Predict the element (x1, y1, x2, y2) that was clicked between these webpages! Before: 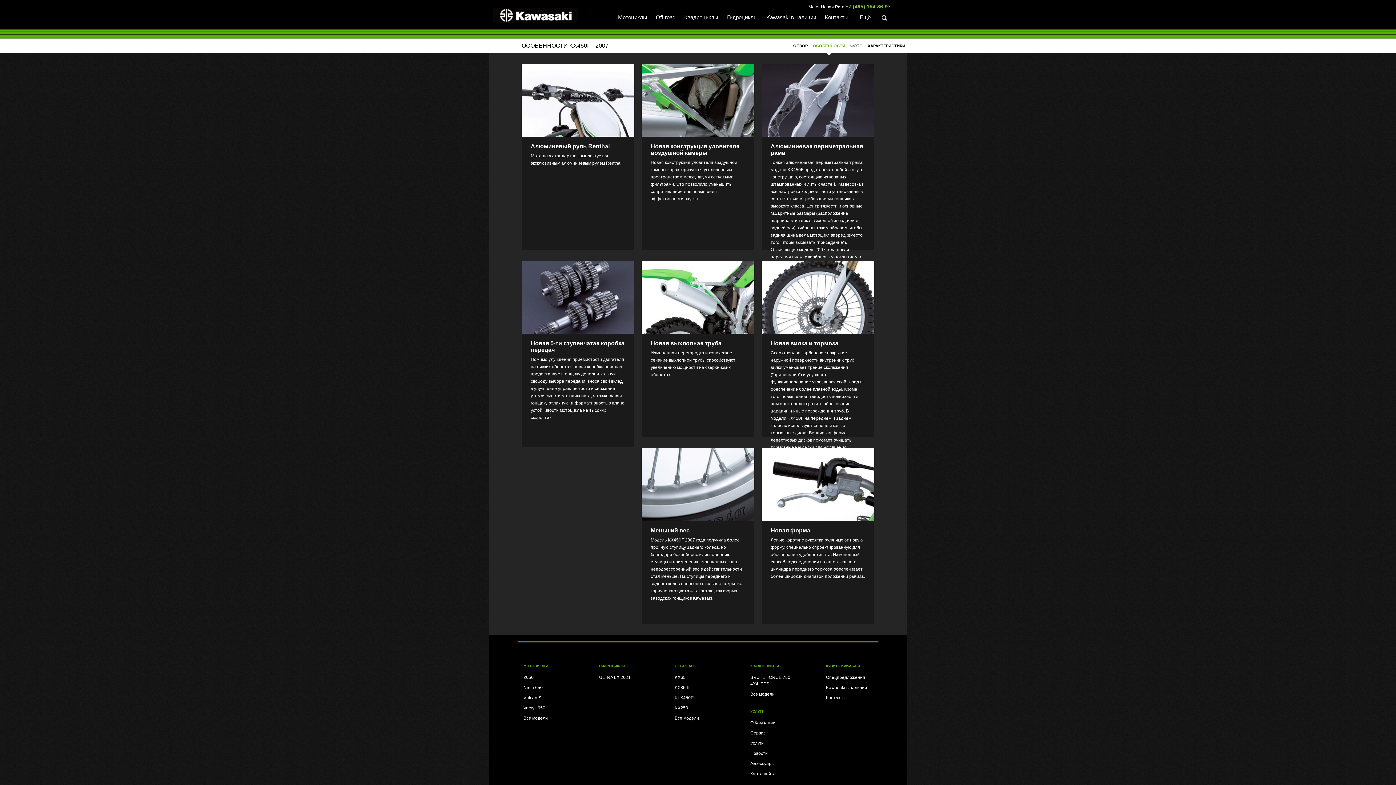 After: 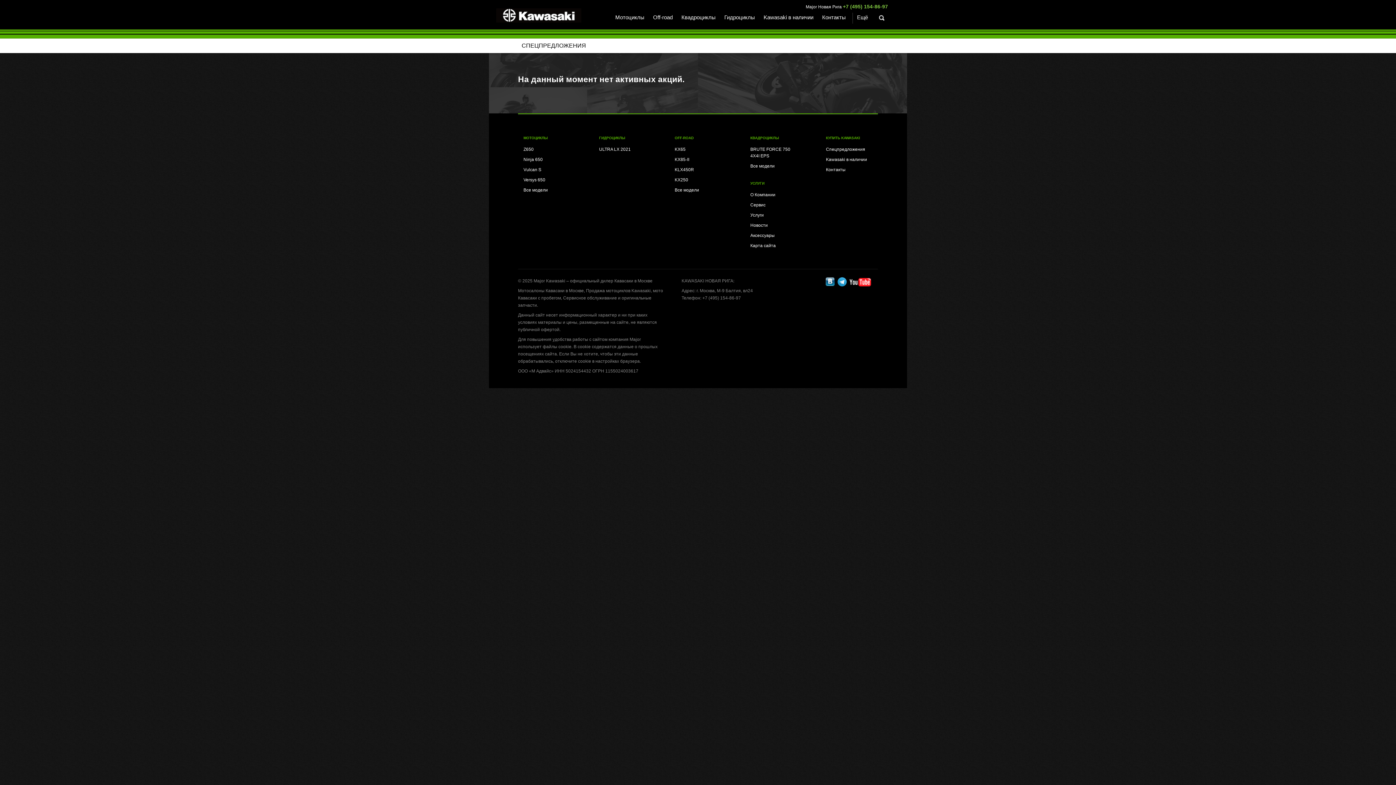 Action: label: Спецпредложения bbox: (826, 675, 865, 680)